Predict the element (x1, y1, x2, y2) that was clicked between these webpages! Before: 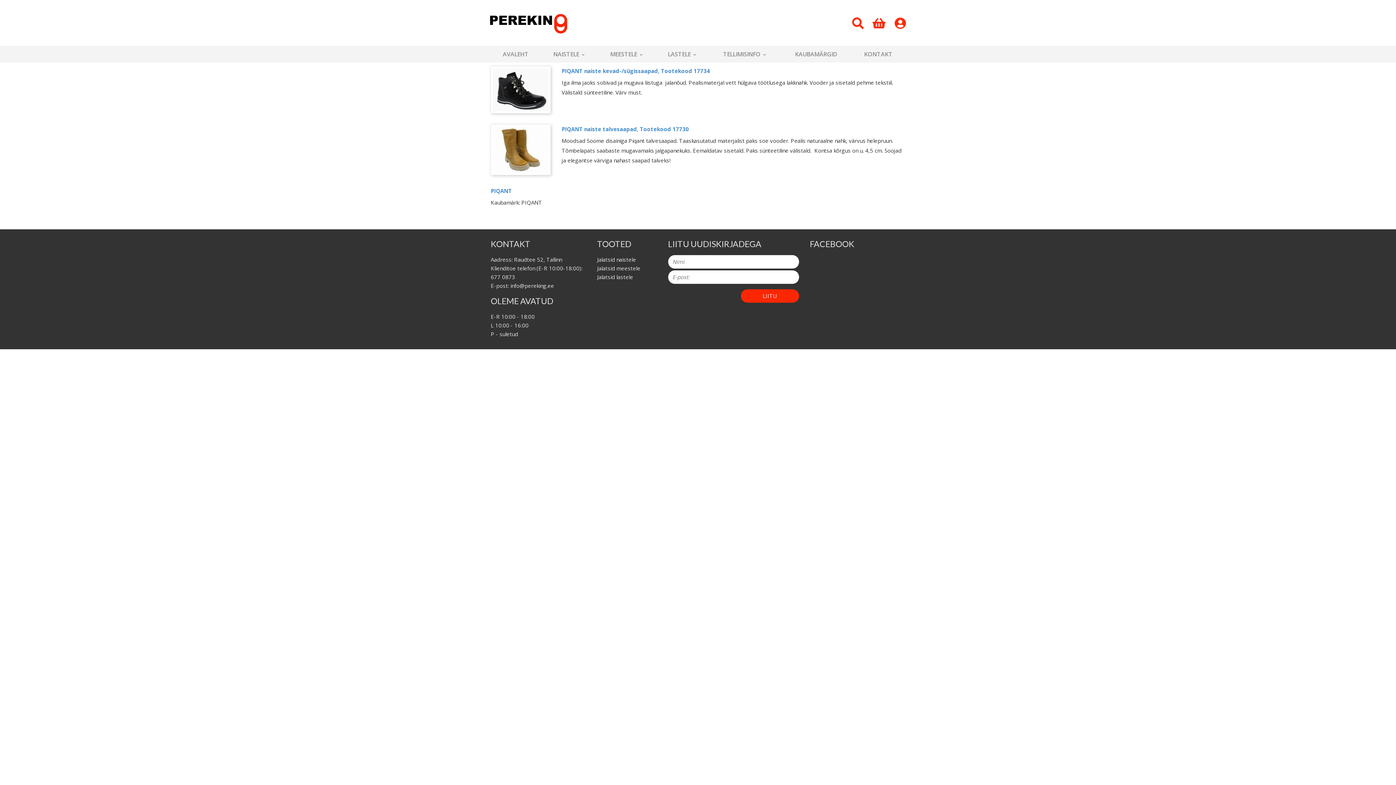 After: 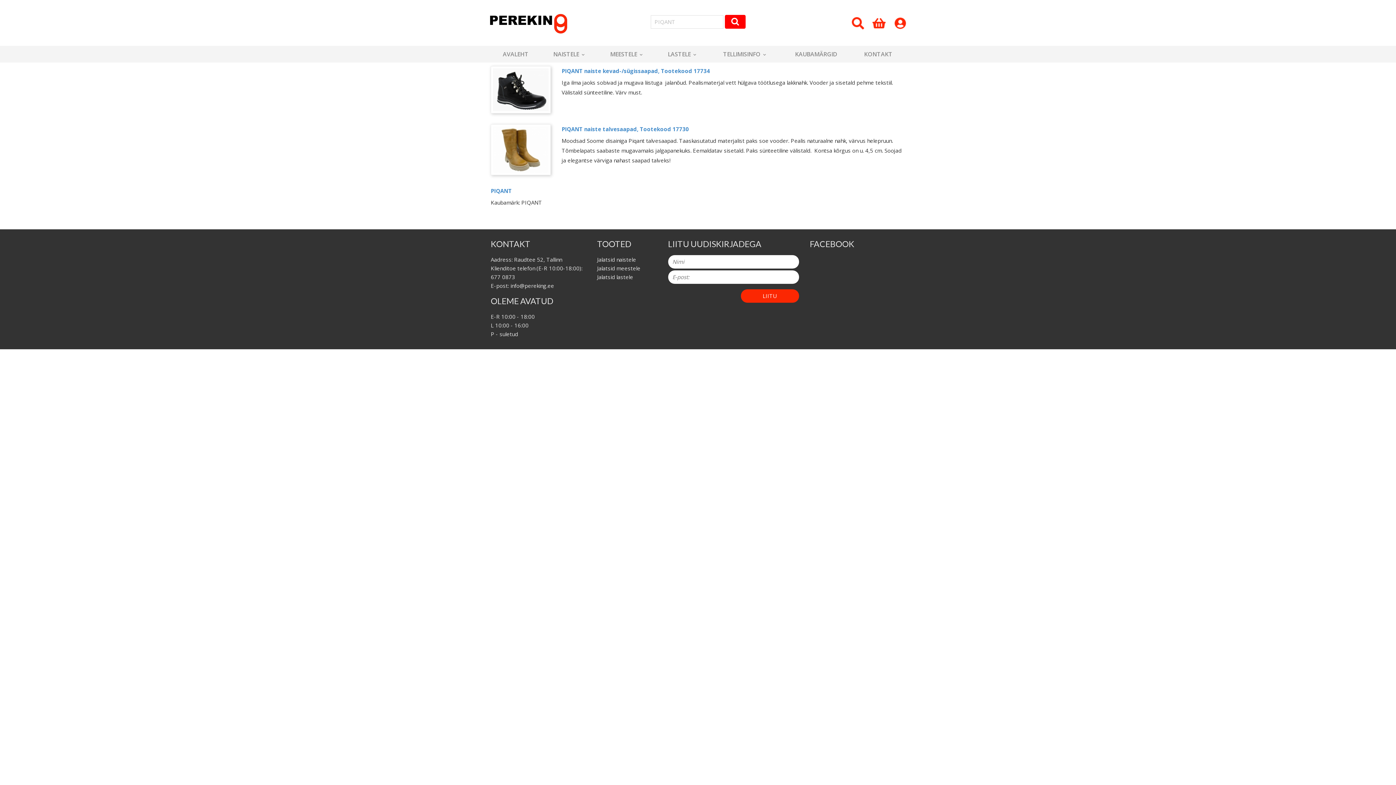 Action: bbox: (851, 16, 865, 30)